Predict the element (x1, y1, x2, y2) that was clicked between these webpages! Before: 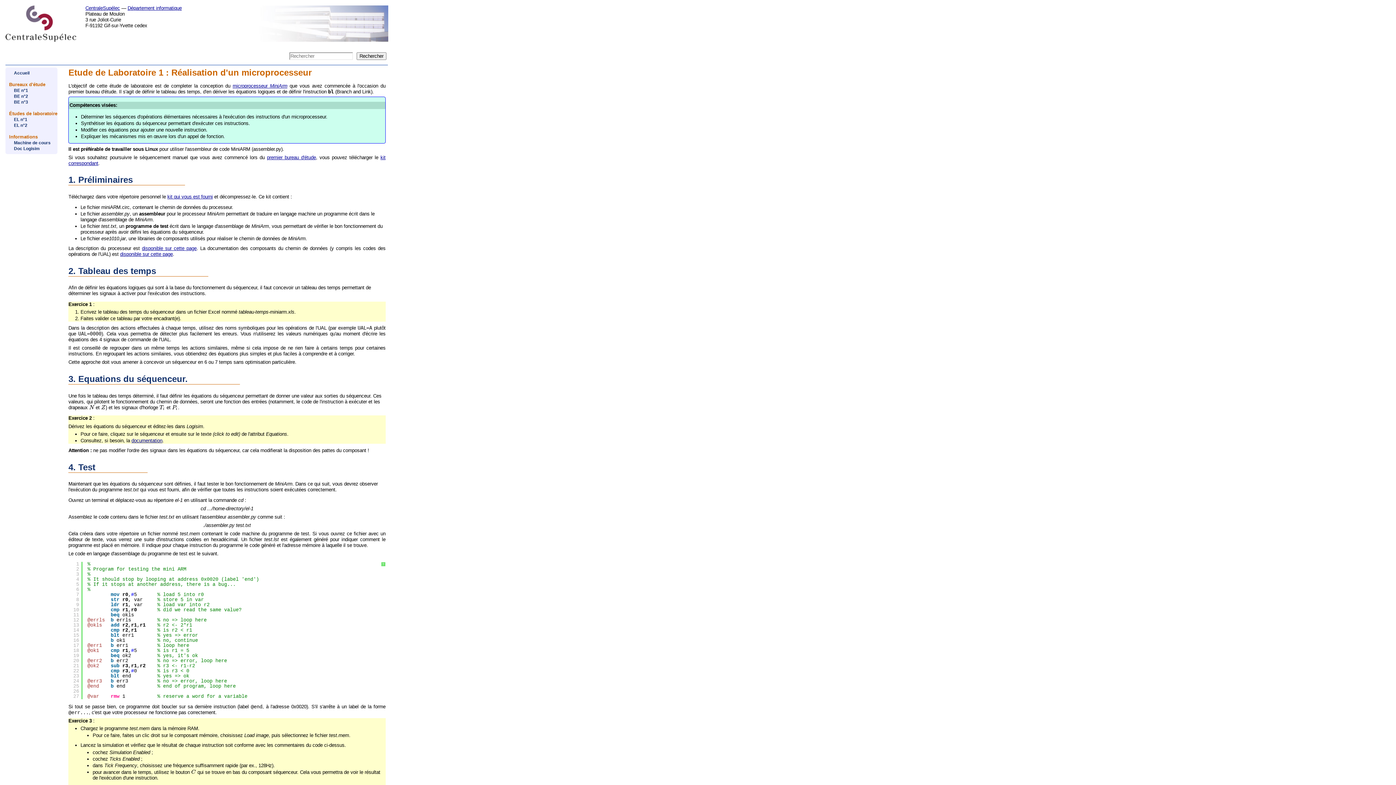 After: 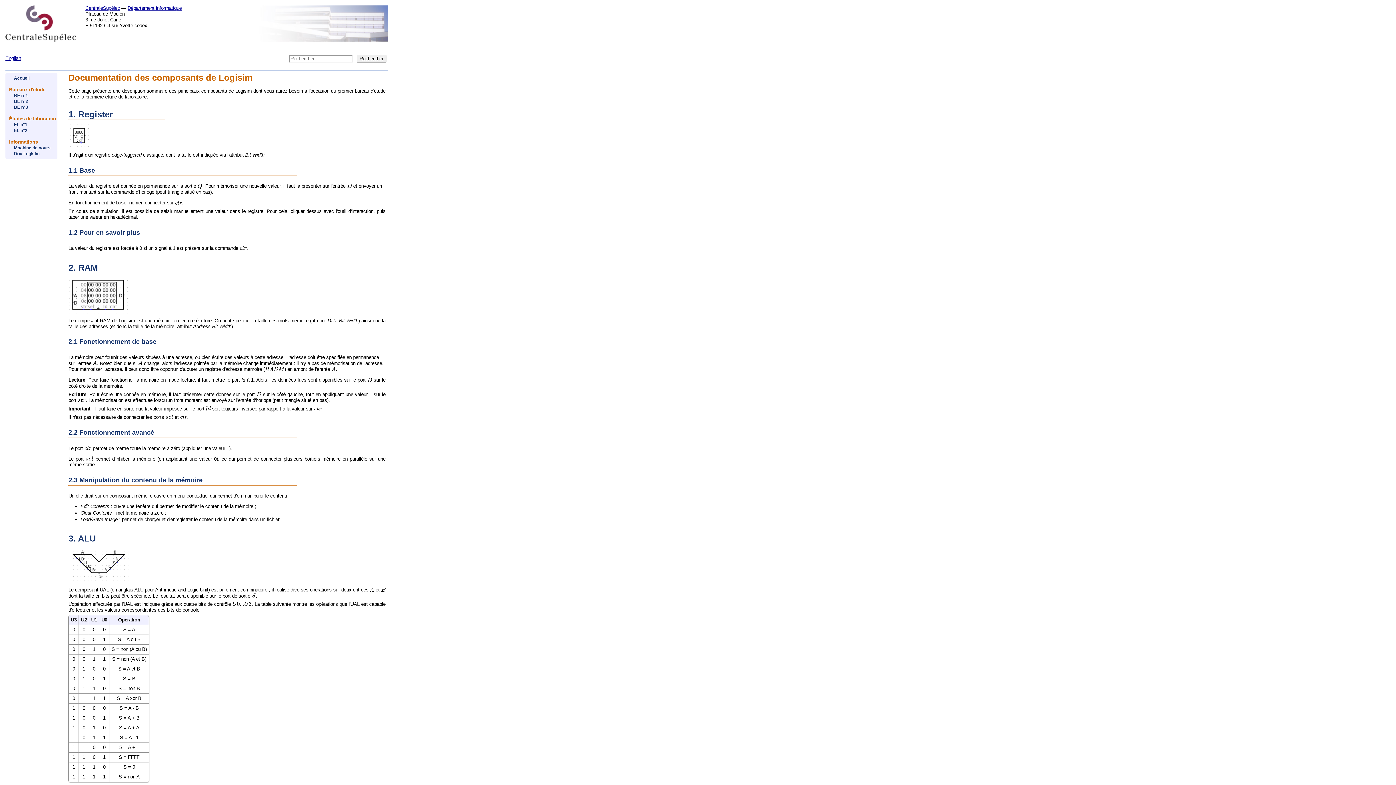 Action: bbox: (13, 145, 57, 151) label: Doc Logisim